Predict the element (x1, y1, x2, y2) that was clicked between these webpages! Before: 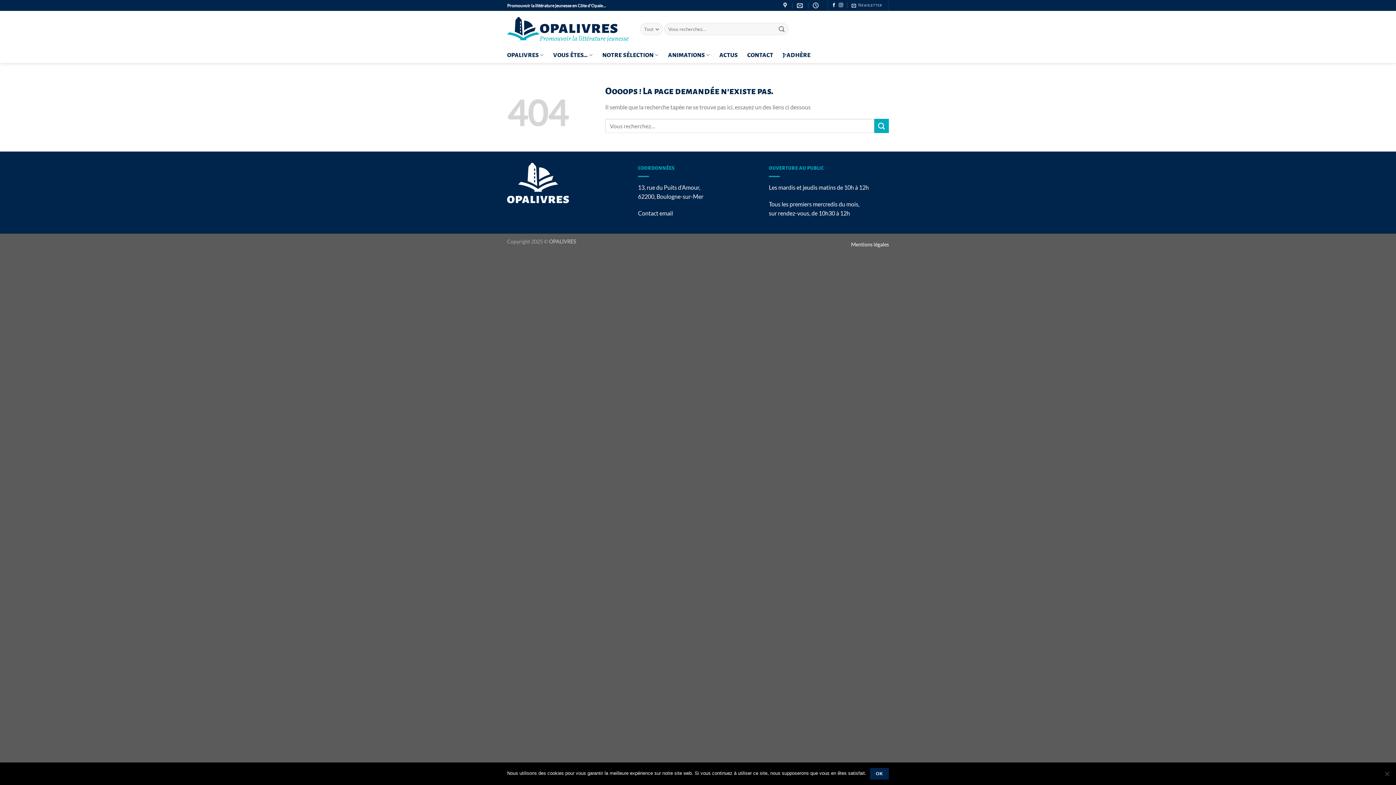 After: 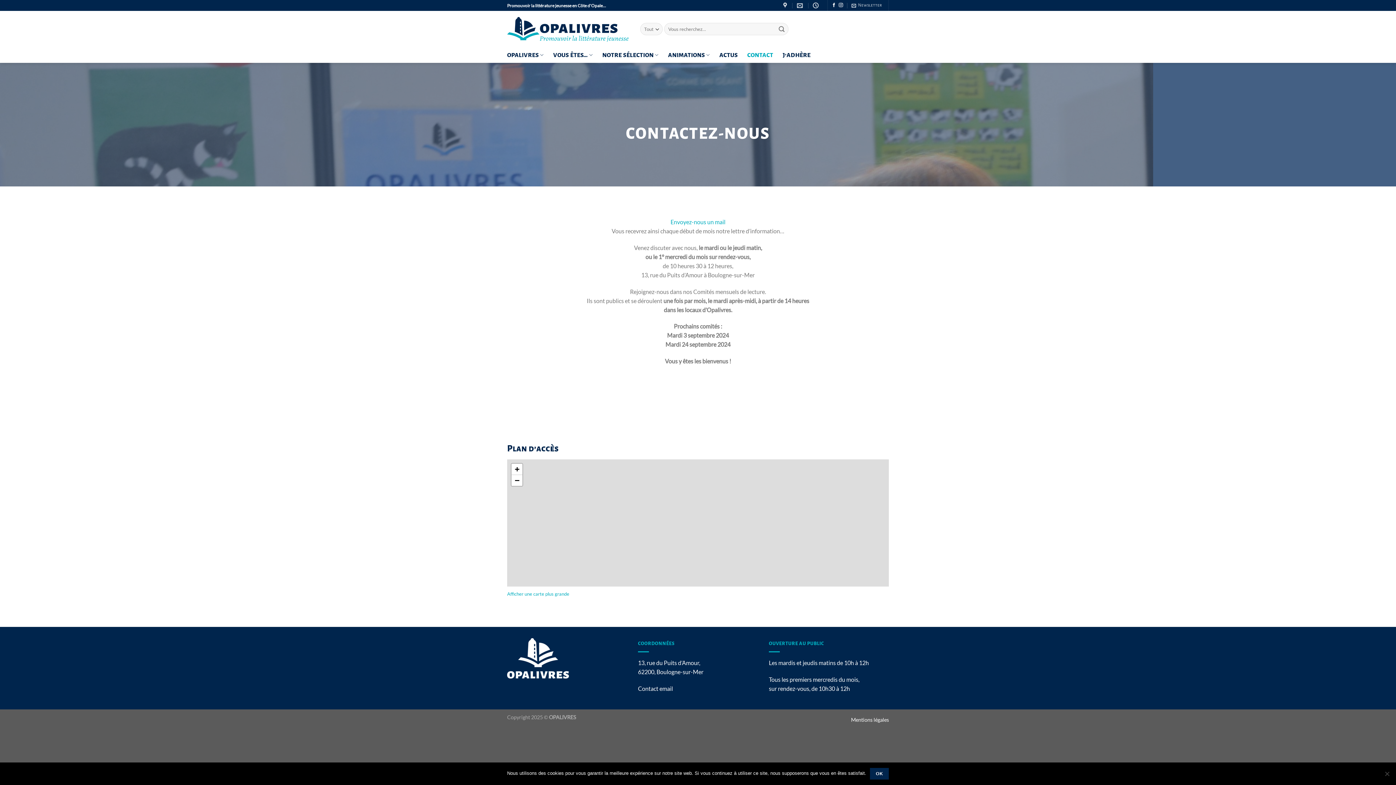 Action: bbox: (747, 47, 773, 62) label: CONTACT